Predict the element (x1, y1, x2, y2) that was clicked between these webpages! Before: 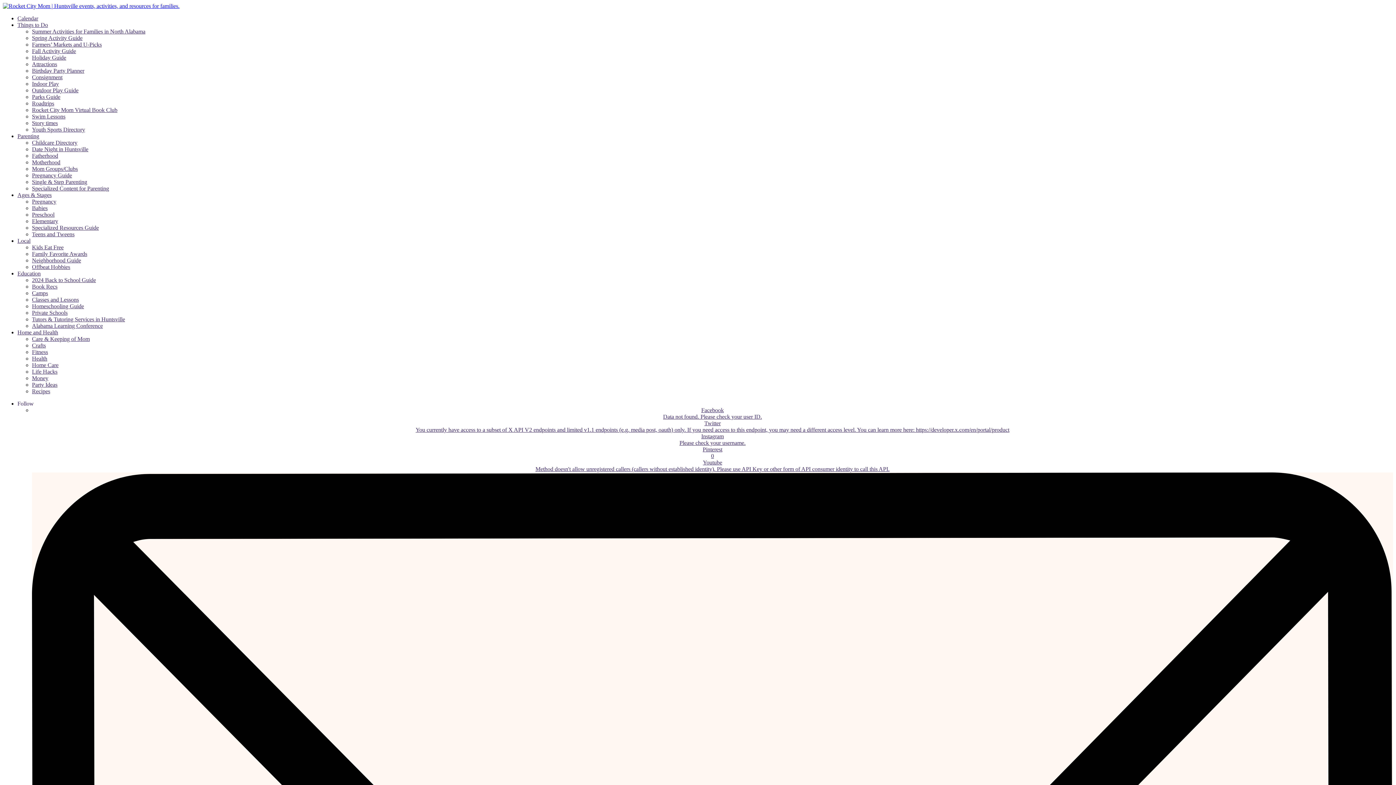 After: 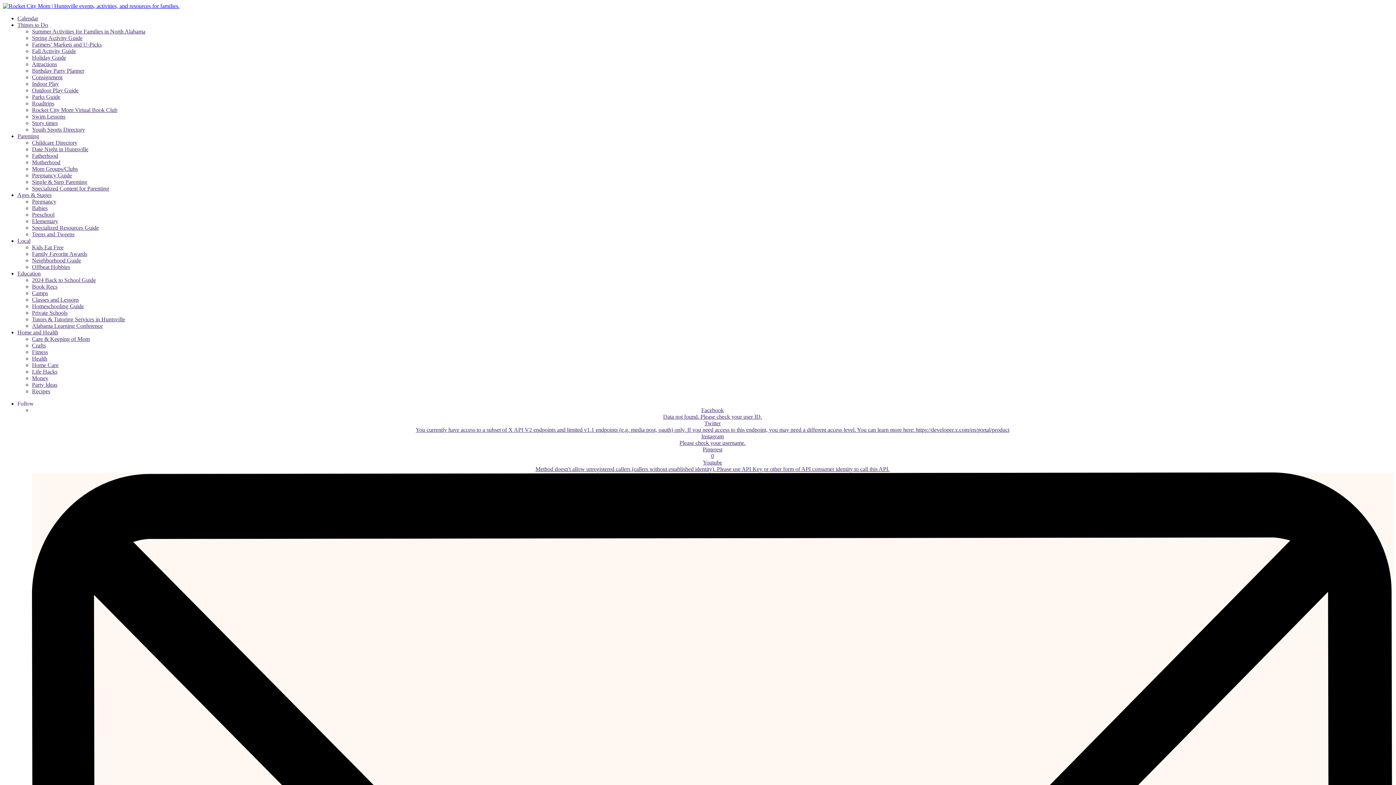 Action: label: Fall Activity Guide bbox: (32, 48, 76, 54)